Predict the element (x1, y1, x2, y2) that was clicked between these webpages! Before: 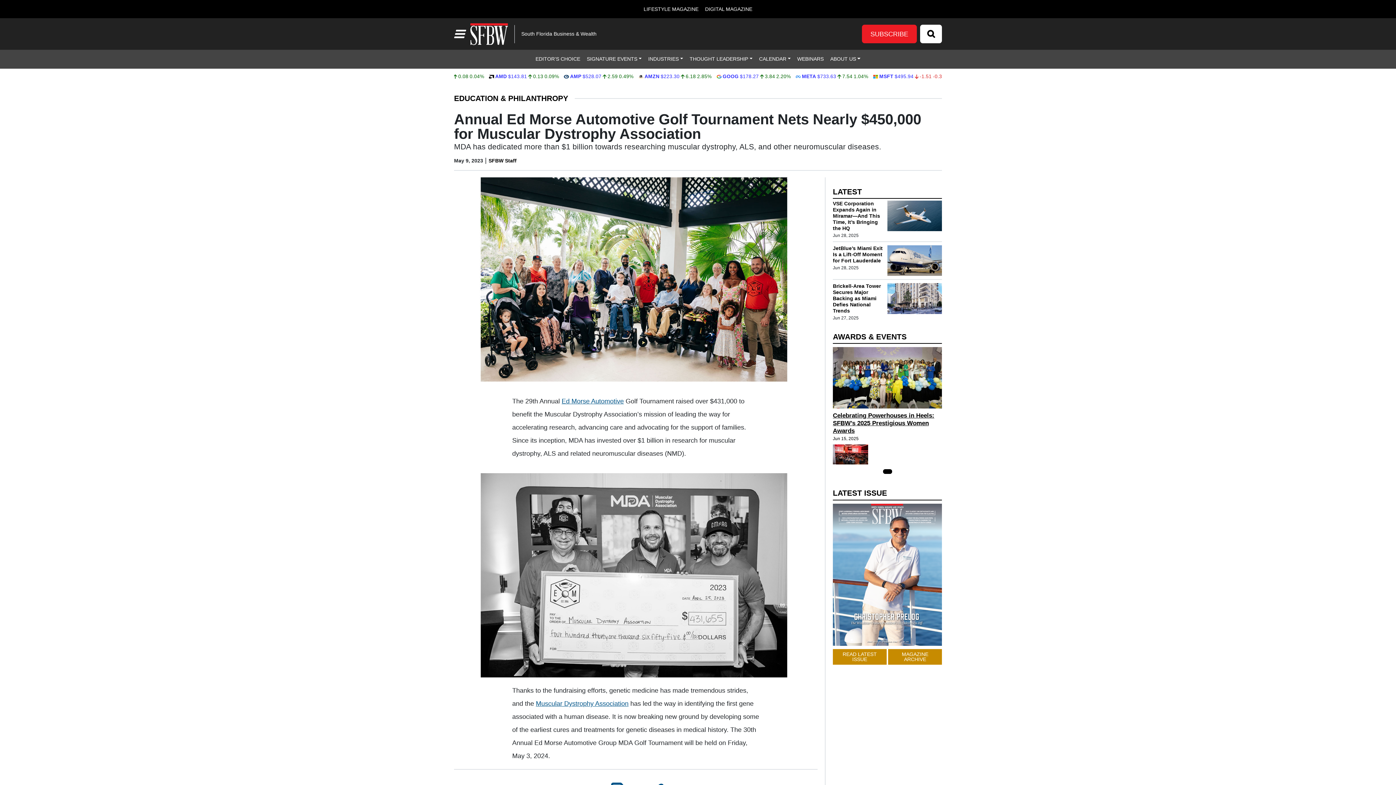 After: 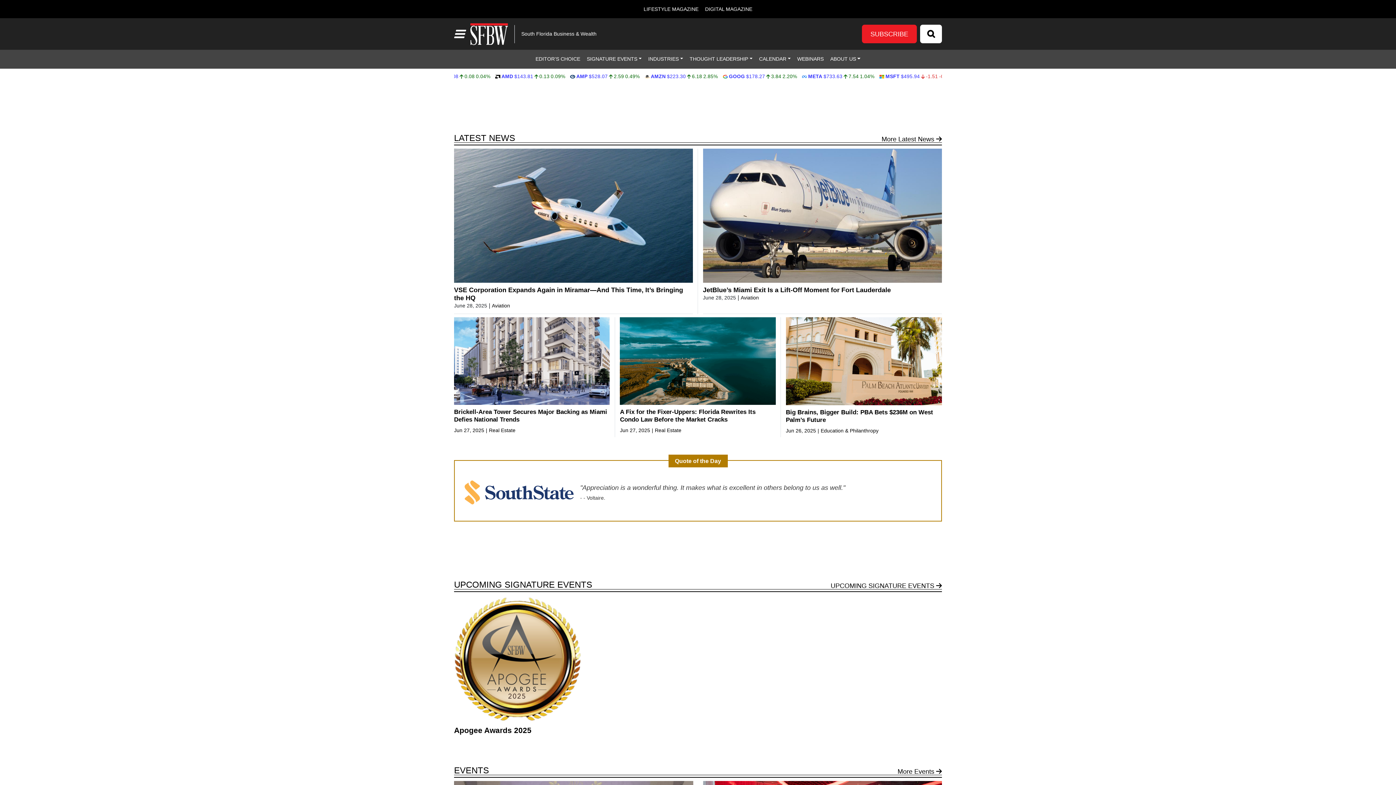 Action: bbox: (464, 19, 514, 48)